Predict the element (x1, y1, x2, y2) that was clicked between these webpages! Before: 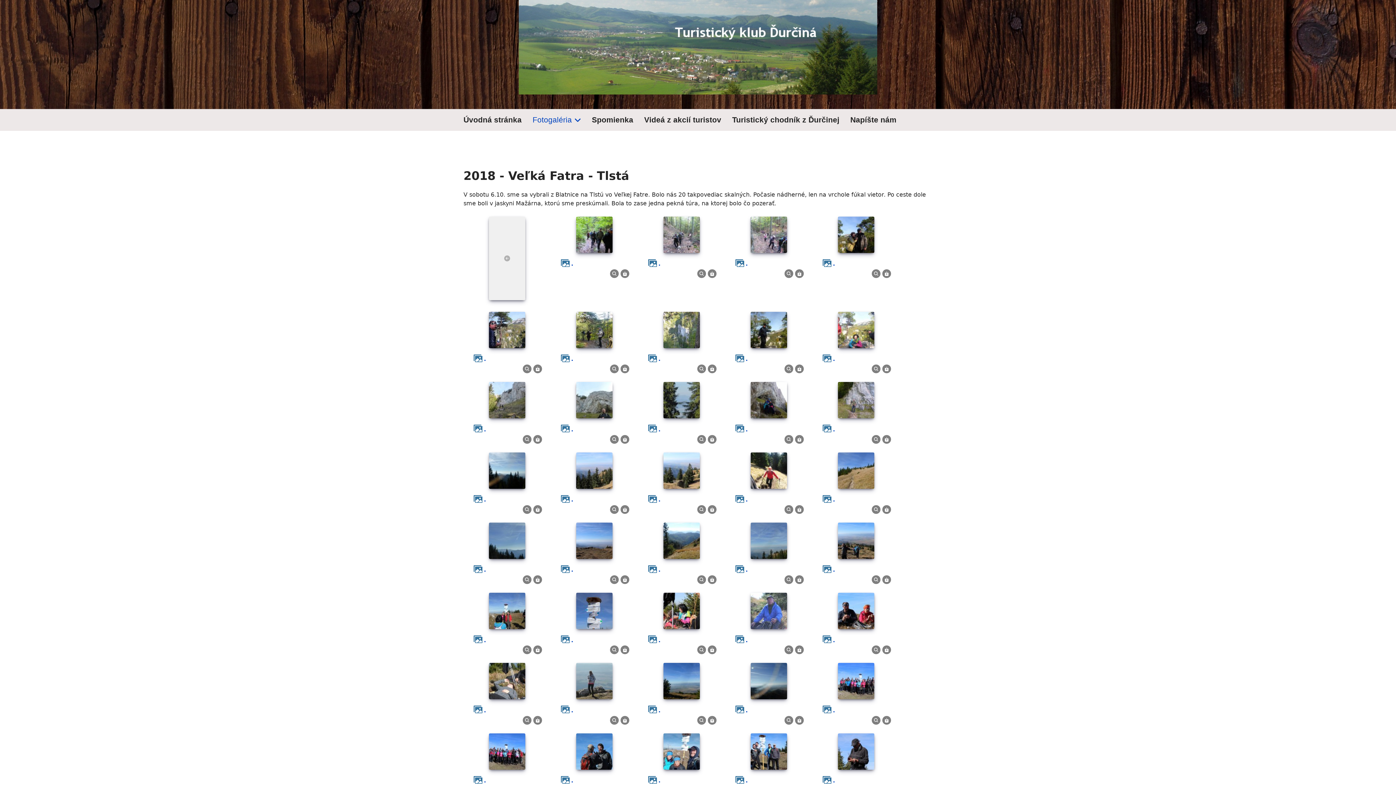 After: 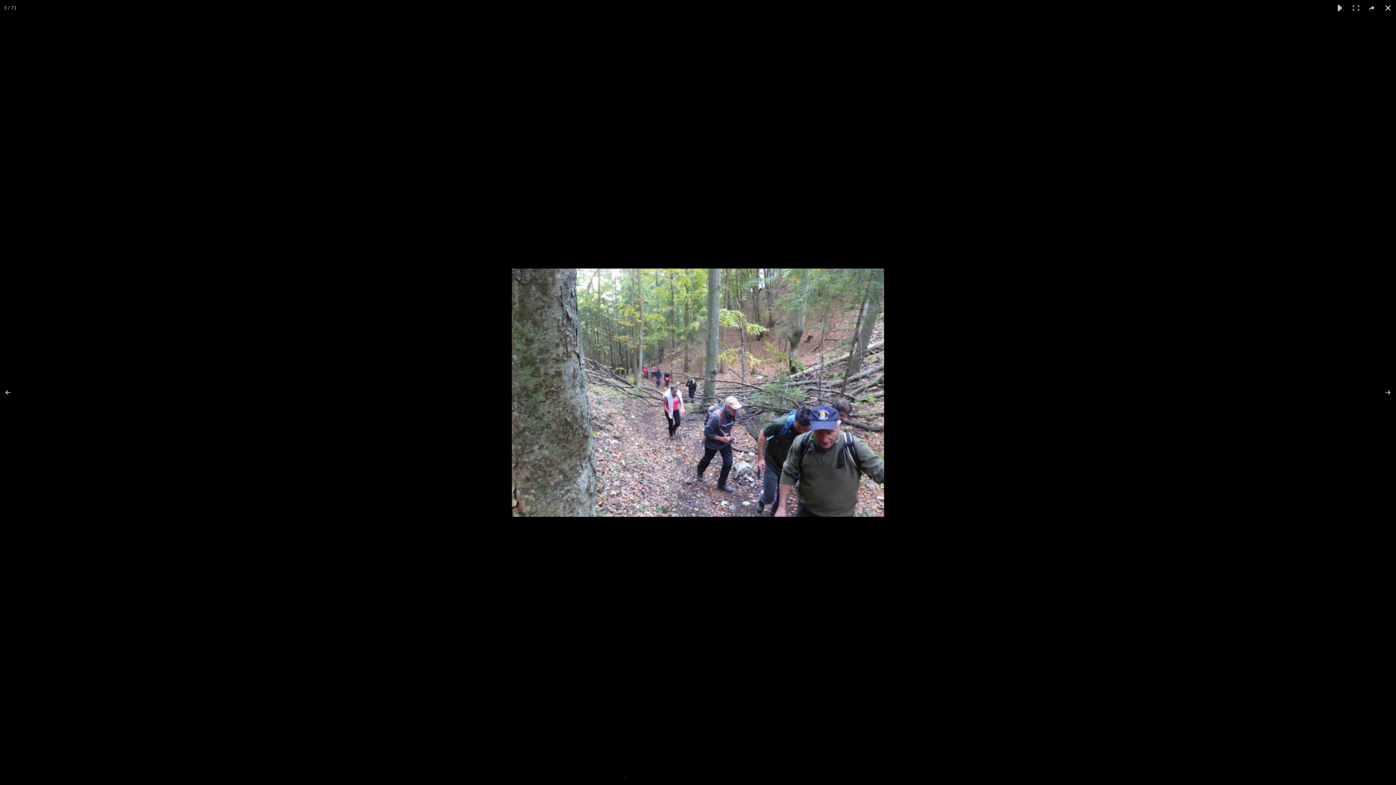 Action: bbox: (750, 216, 787, 253)